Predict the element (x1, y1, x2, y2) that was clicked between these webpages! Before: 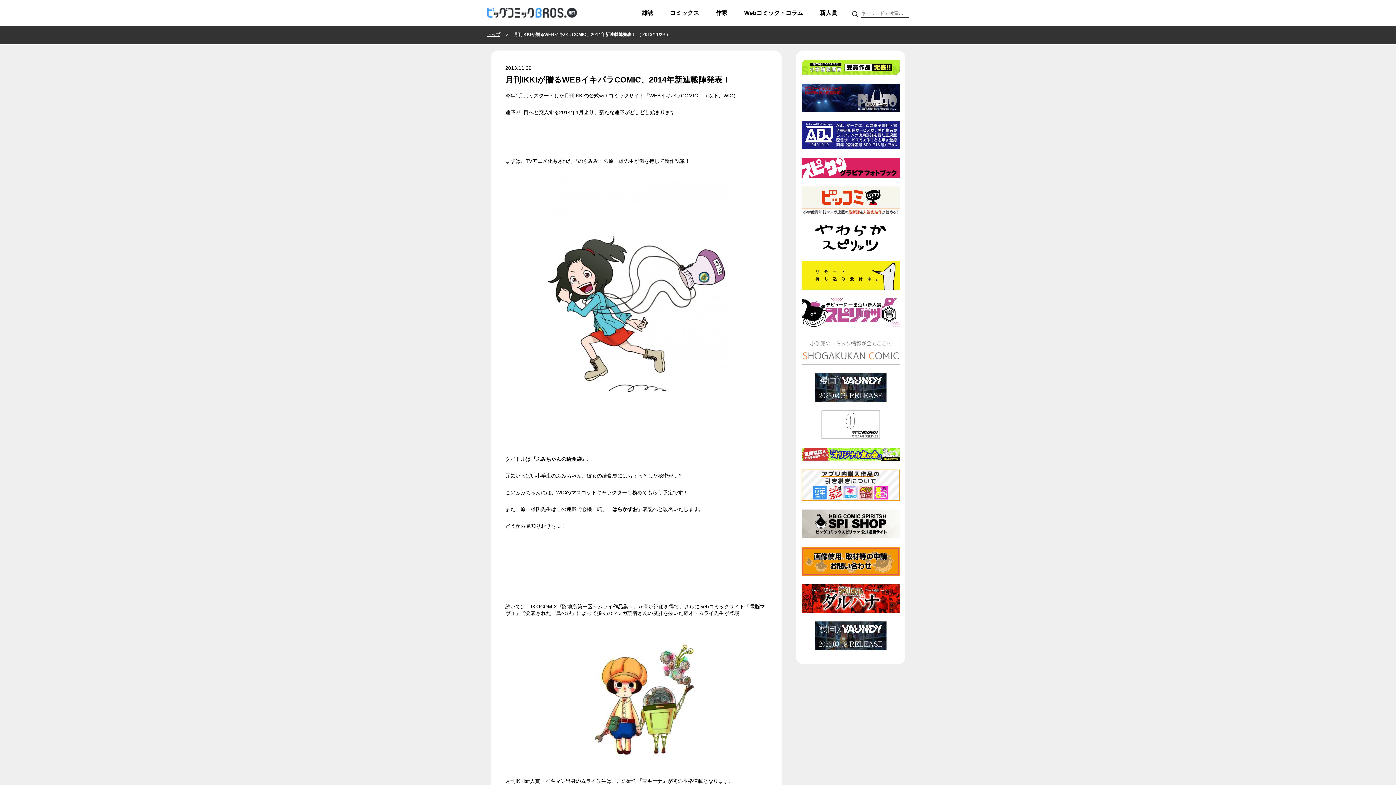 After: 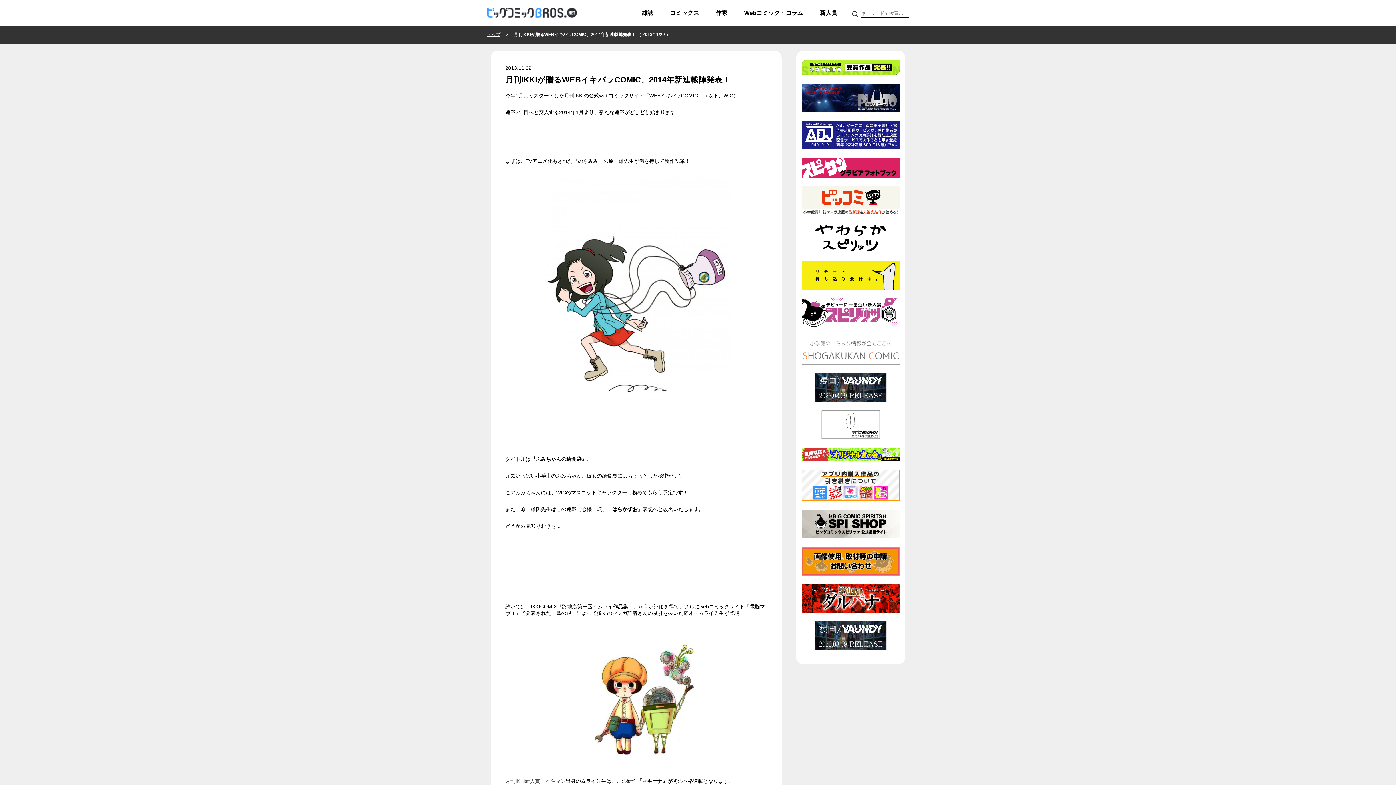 Action: bbox: (505, 778, 565, 784) label: 月刊IKKI新人賞・イキマン